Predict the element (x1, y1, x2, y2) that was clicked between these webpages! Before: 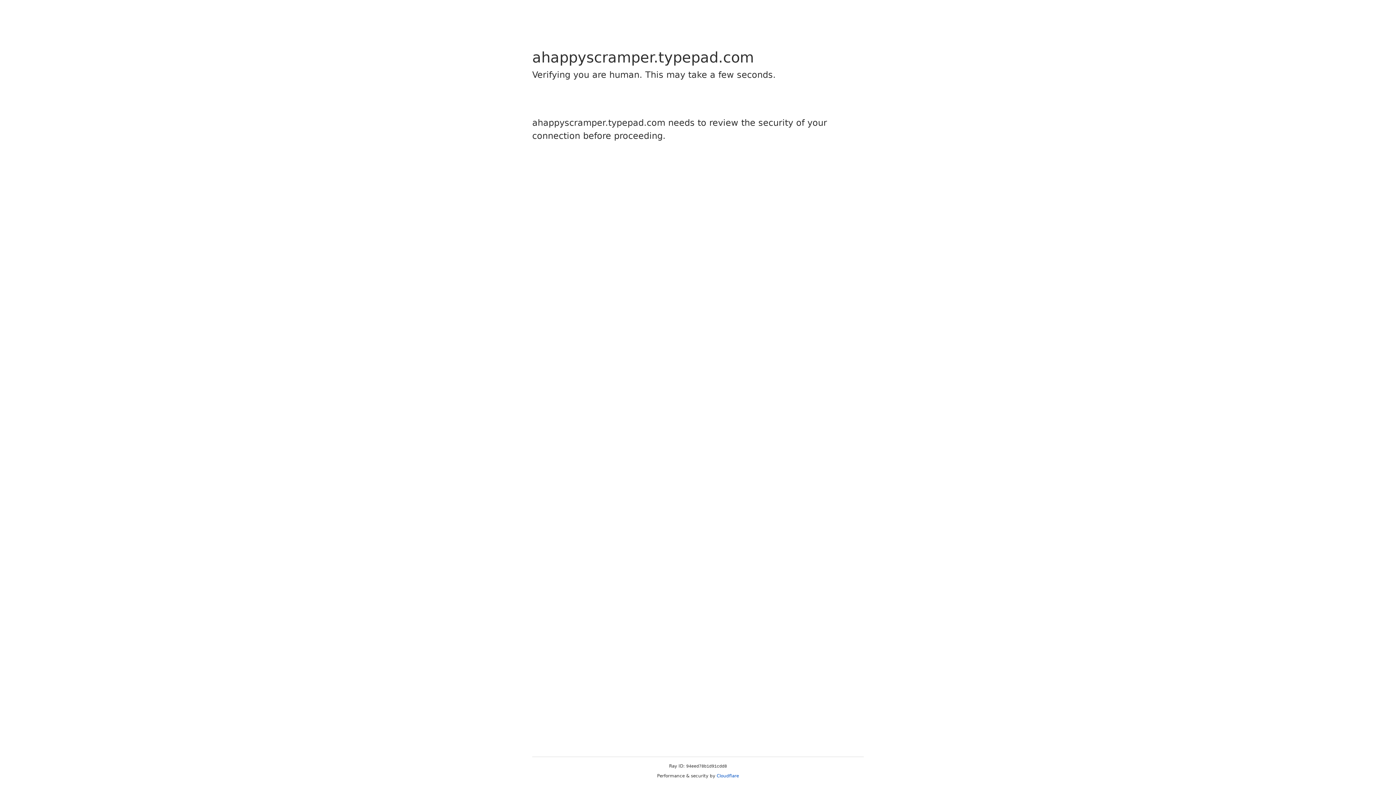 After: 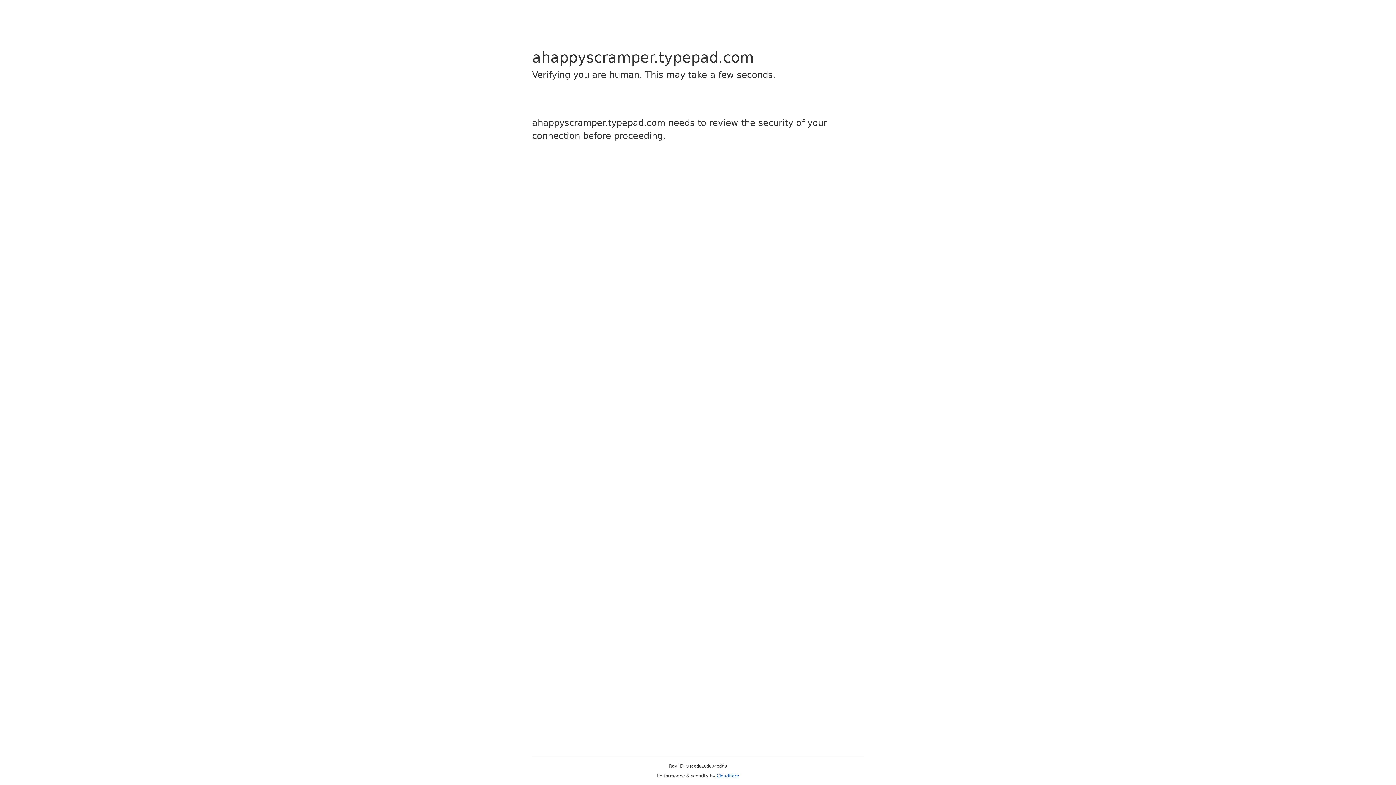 Action: bbox: (716, 773, 739, 778) label: Cloudflare